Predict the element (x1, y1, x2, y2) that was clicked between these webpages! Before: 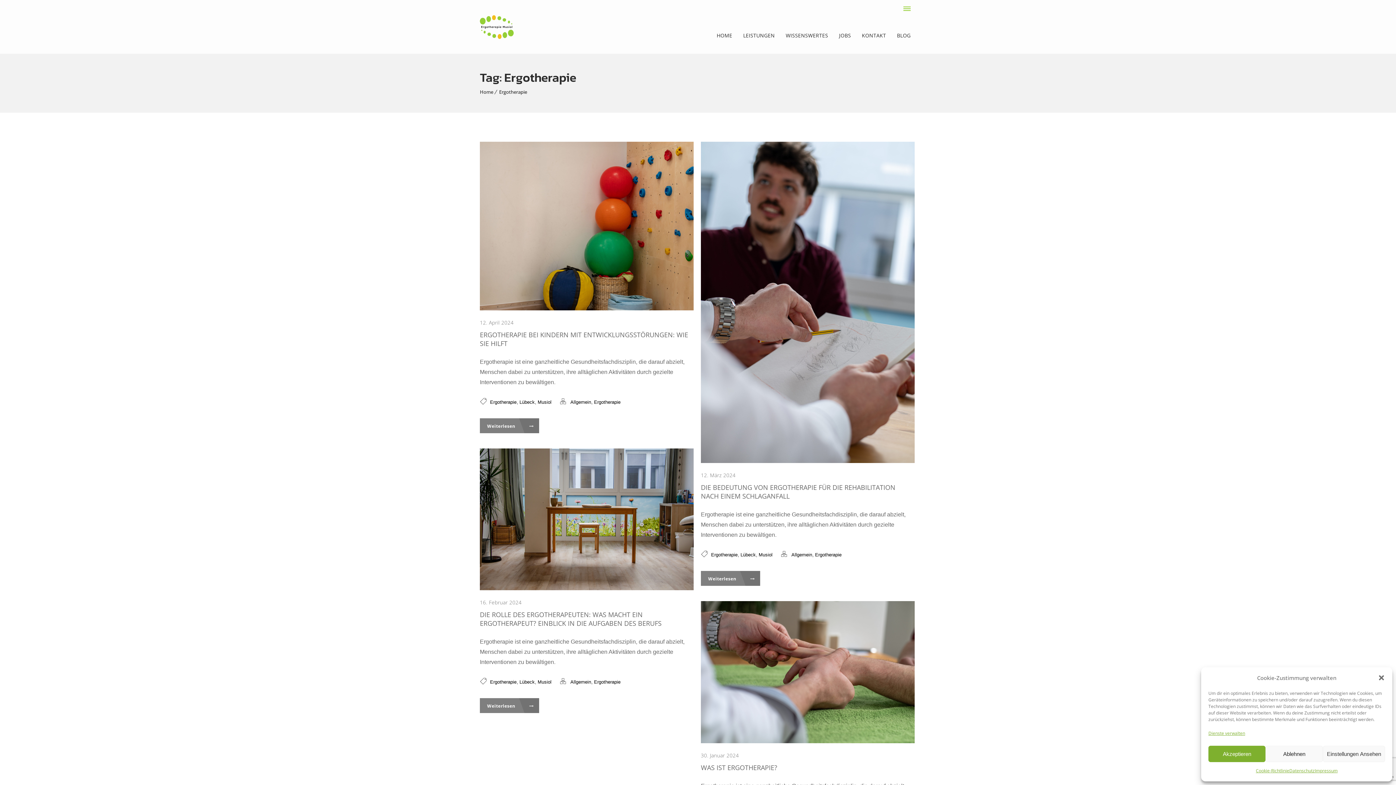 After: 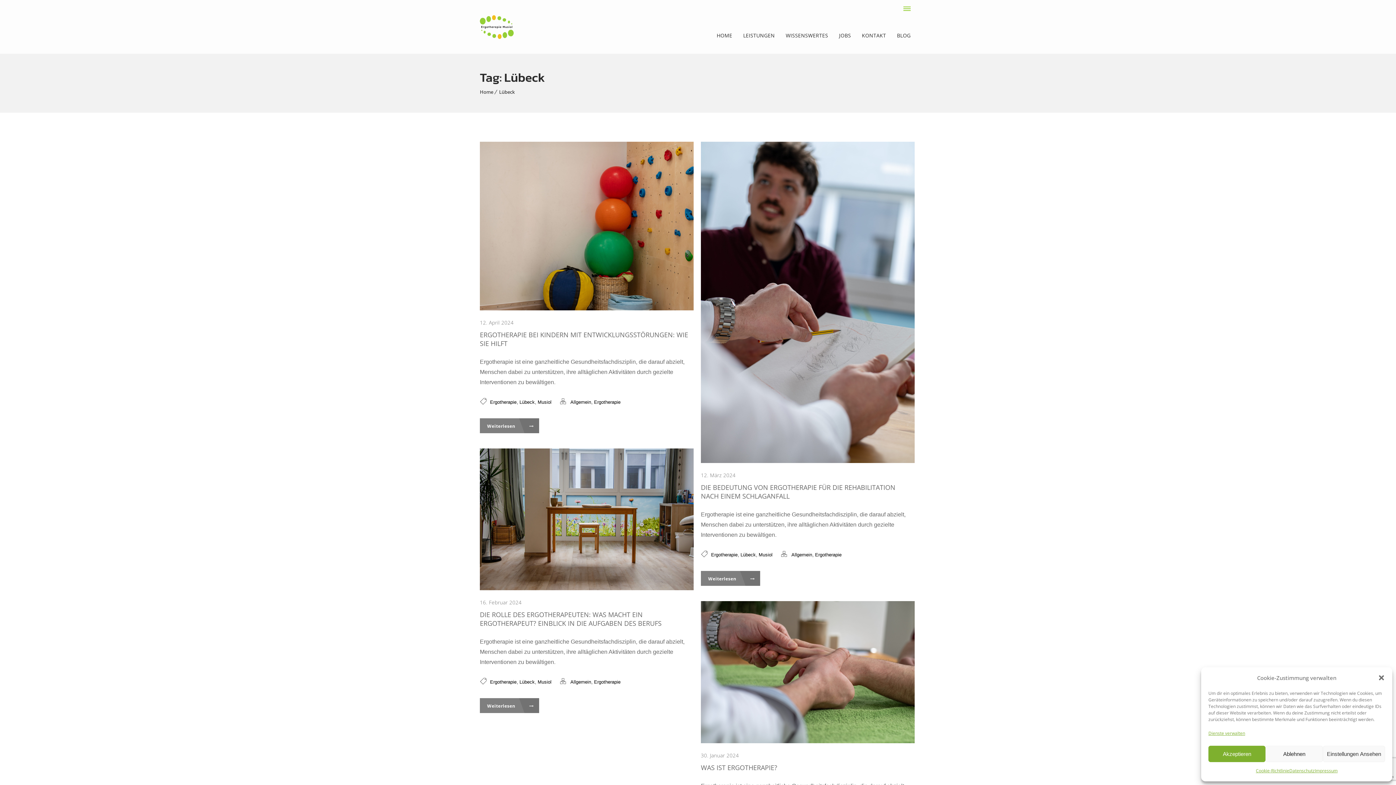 Action: bbox: (740, 552, 756, 557) label: Lübeck